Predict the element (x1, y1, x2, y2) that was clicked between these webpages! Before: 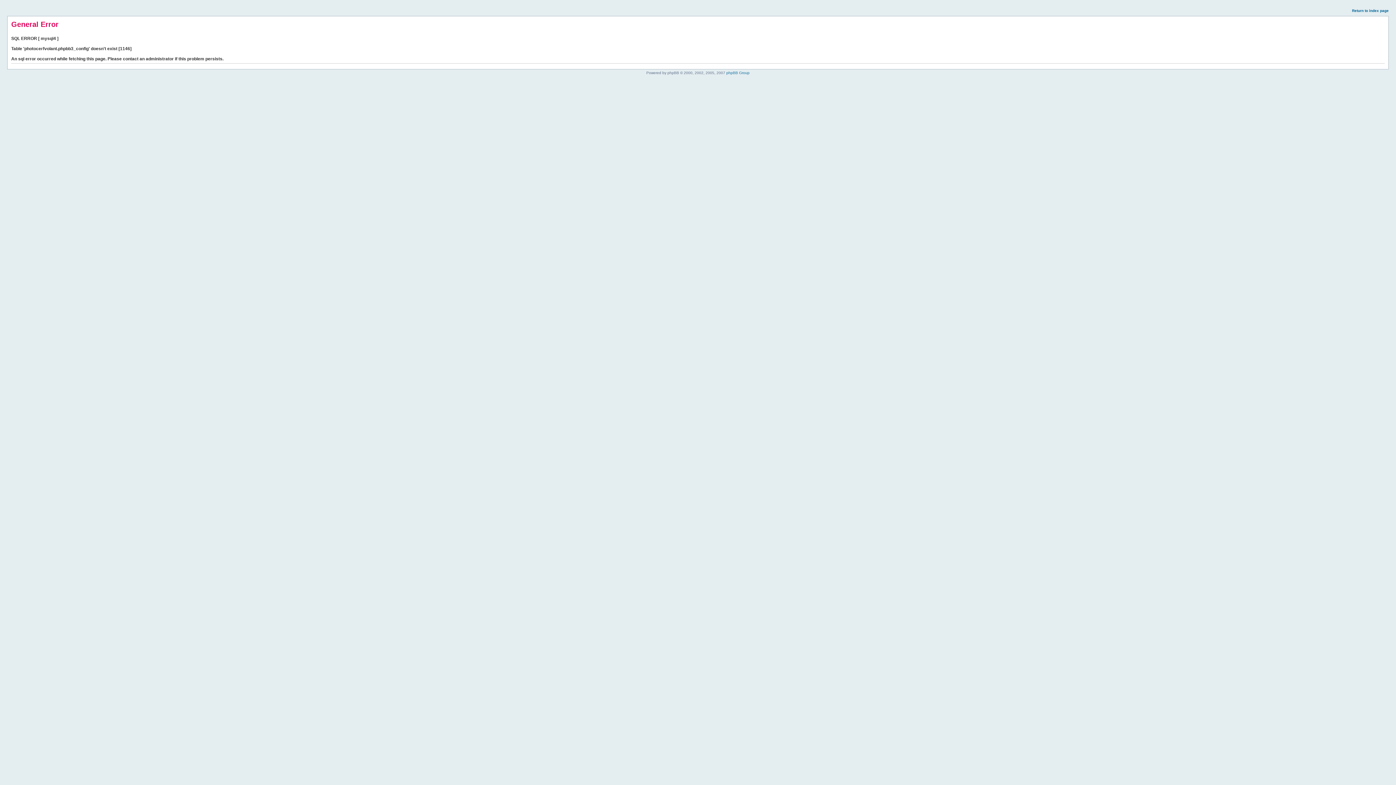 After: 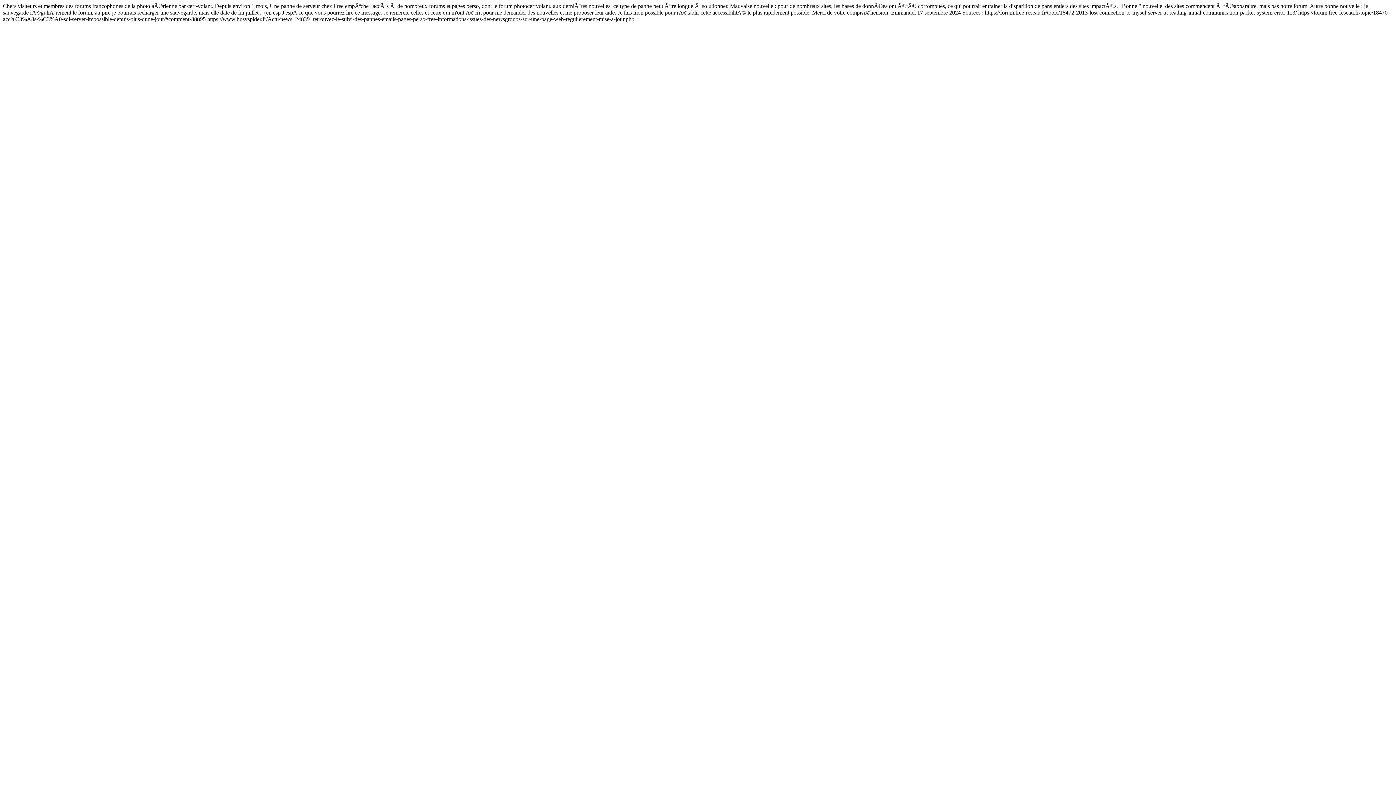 Action: label: Return to index page bbox: (1352, 8, 1389, 12)